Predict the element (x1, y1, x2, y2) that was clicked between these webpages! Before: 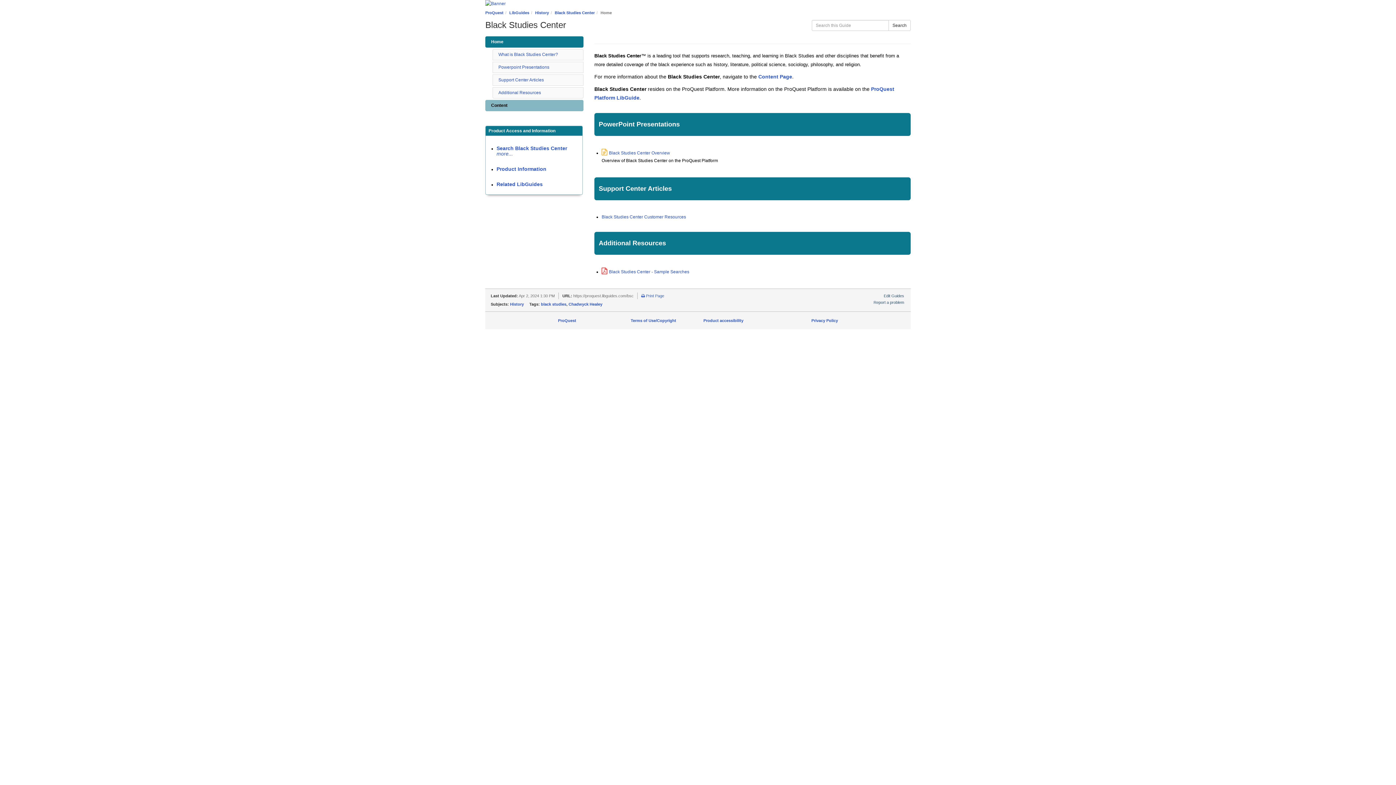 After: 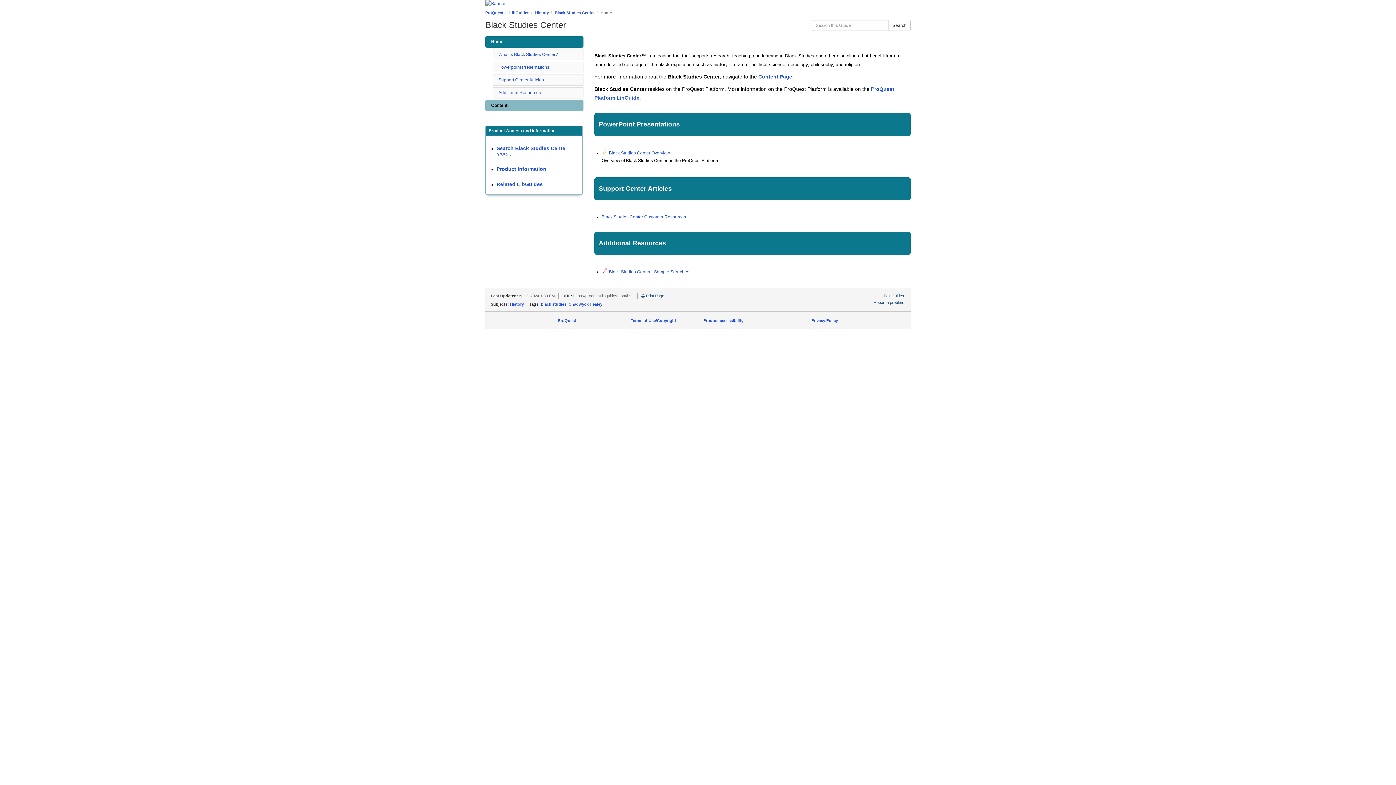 Action: label:  Print Page bbox: (641, 293, 664, 298)